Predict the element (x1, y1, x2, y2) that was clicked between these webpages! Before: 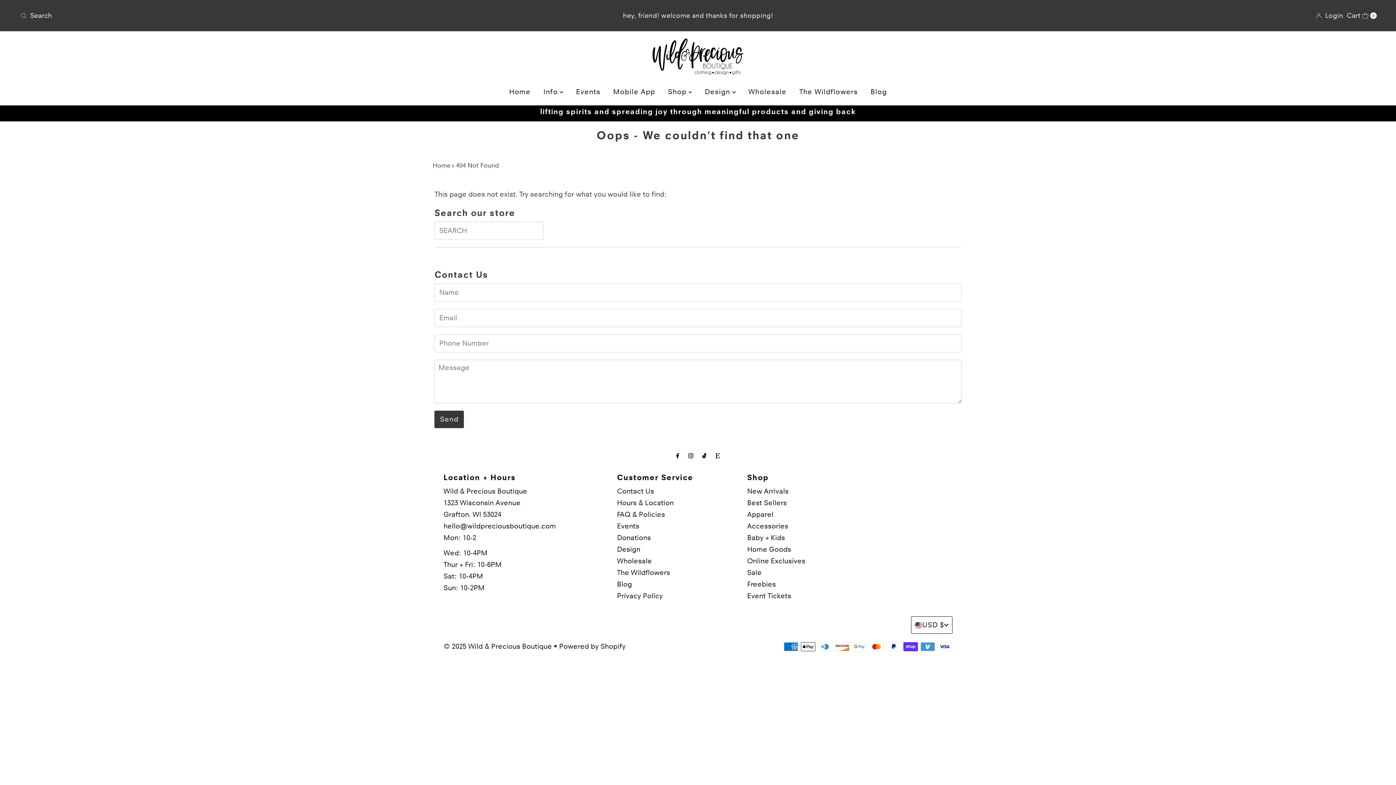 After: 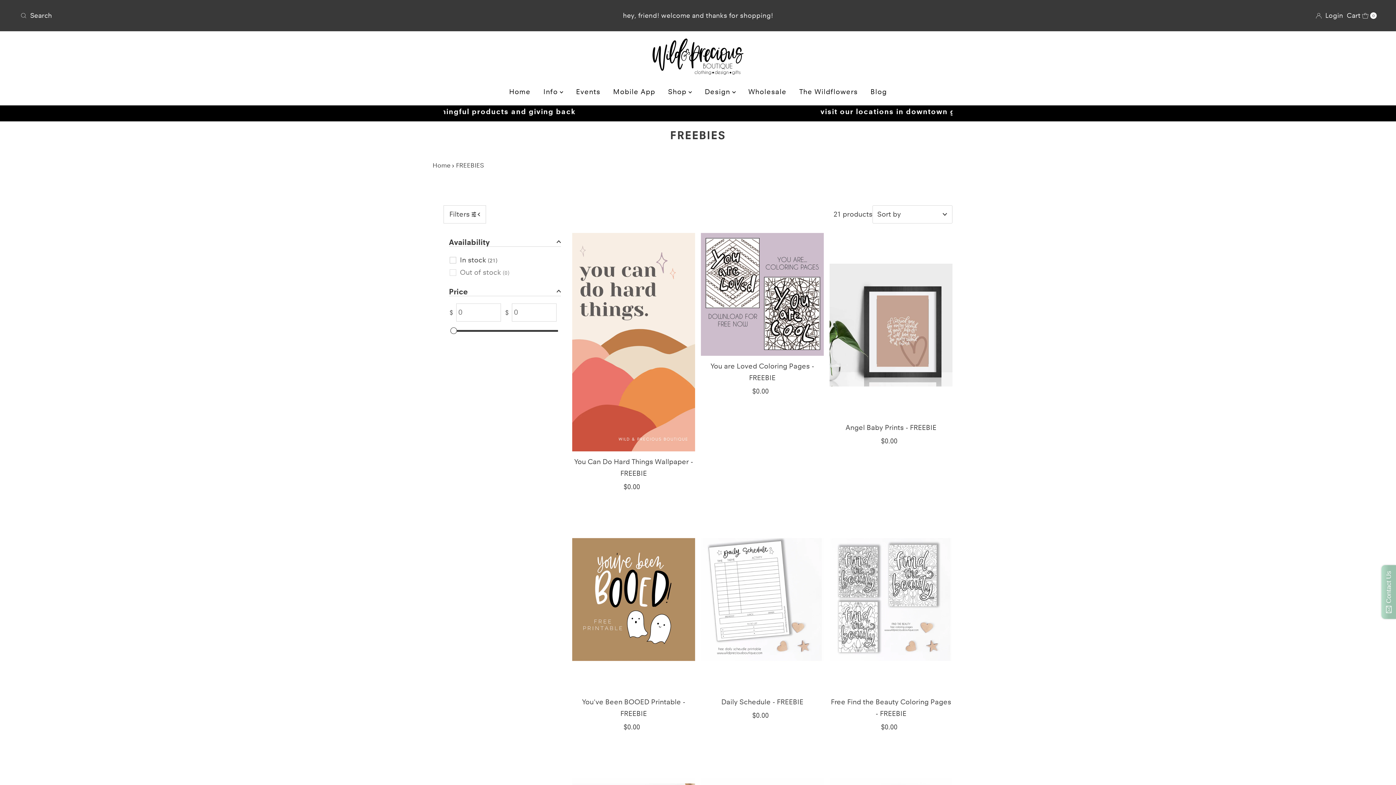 Action: bbox: (747, 580, 776, 588) label: Freebies